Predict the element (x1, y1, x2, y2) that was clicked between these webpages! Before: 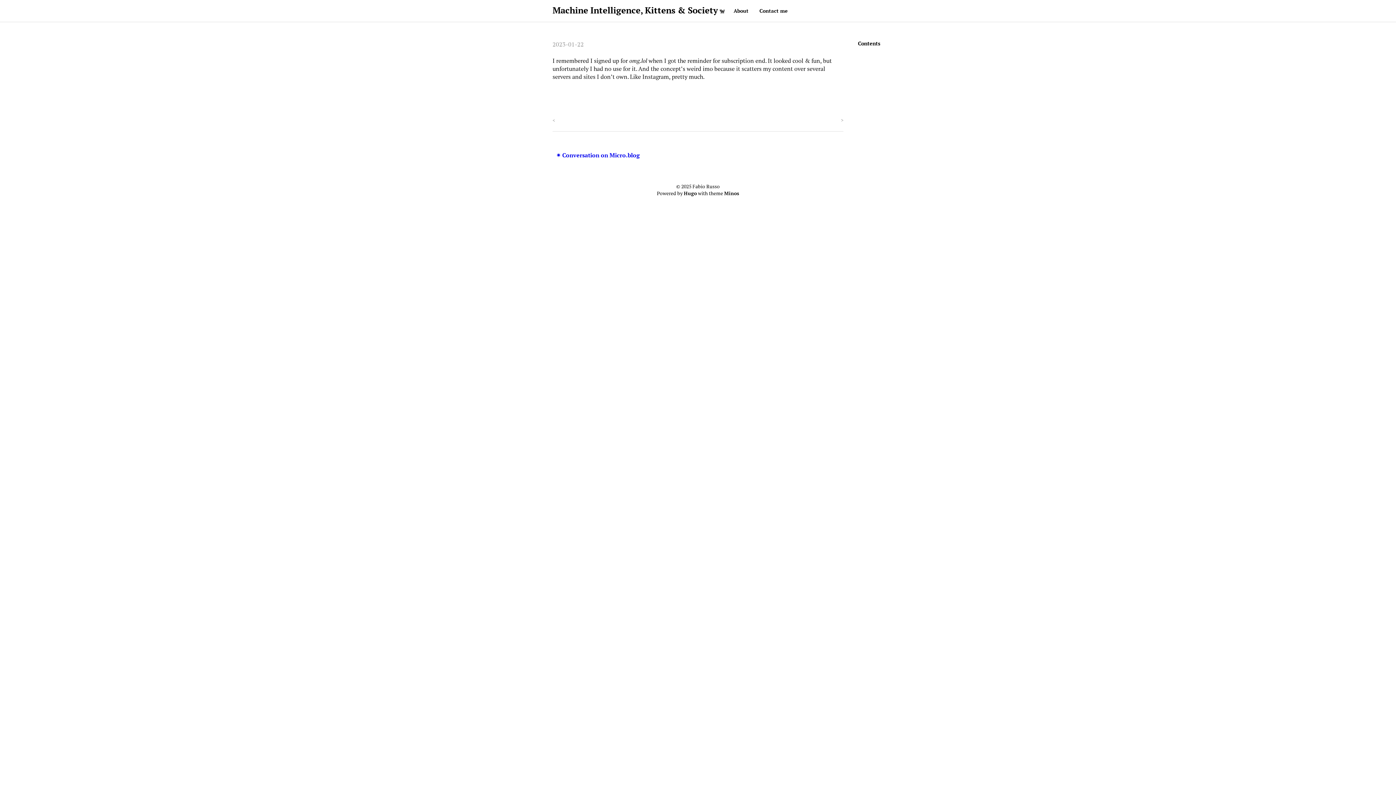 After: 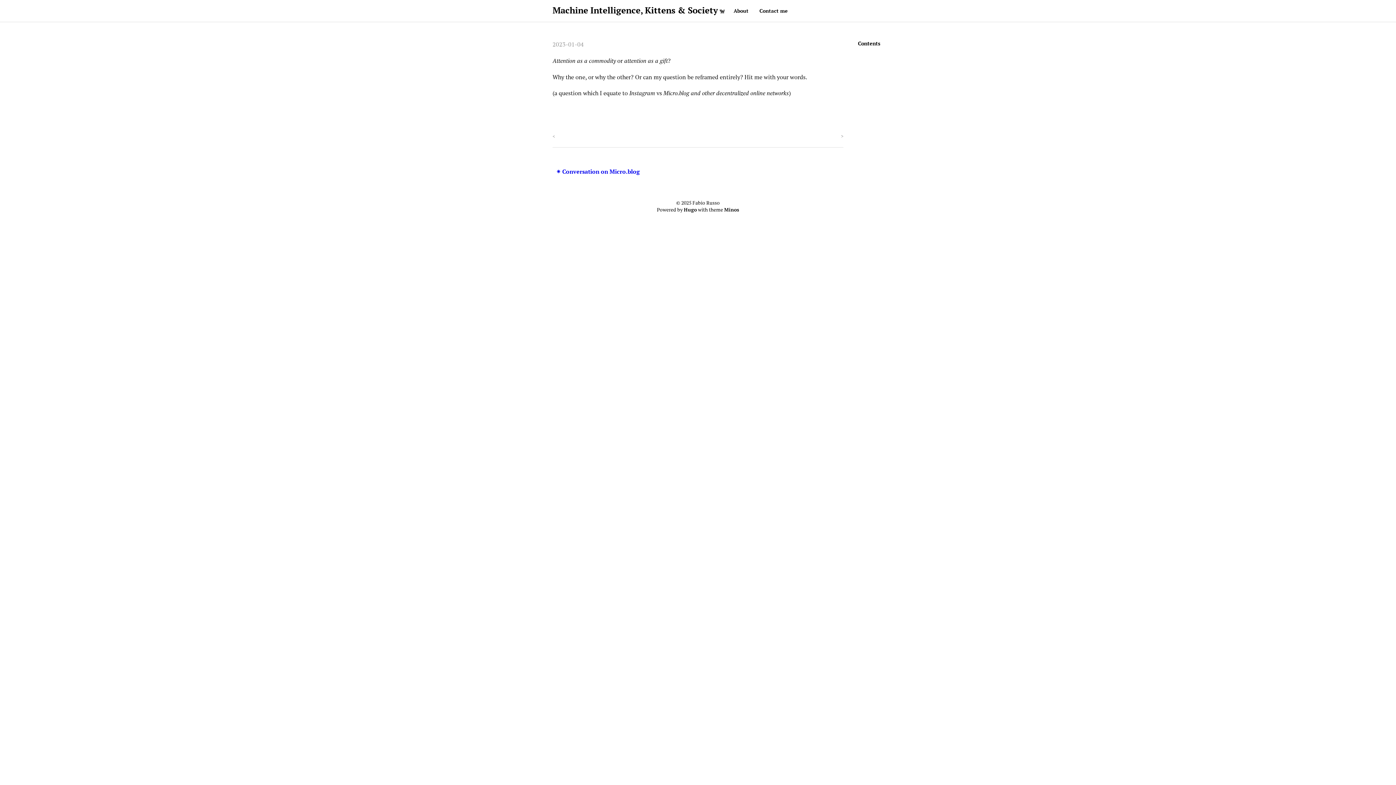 Action: bbox: (698, 114, 843, 123) label:  >